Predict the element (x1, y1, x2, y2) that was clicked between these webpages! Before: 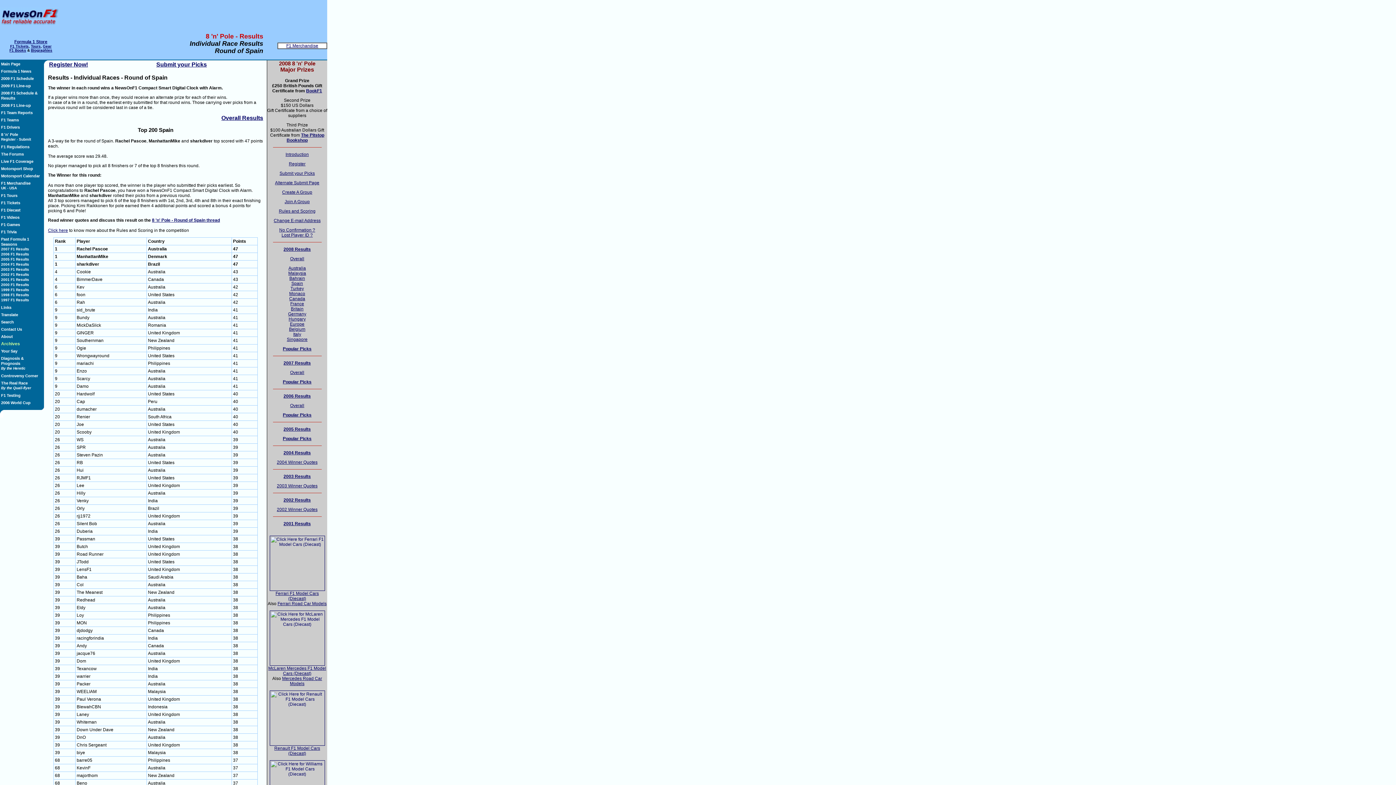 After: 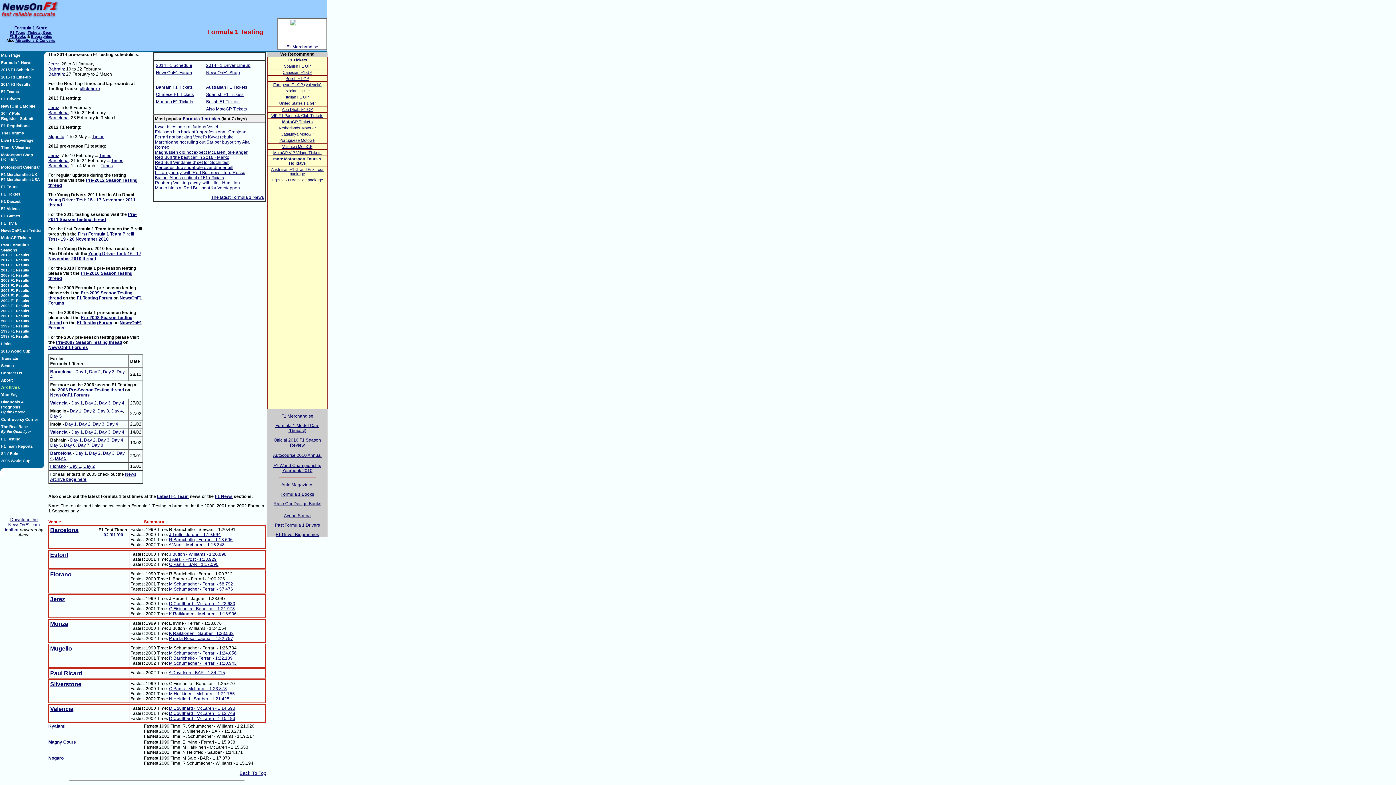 Action: bbox: (1, 393, 20, 397) label: F1 Testing